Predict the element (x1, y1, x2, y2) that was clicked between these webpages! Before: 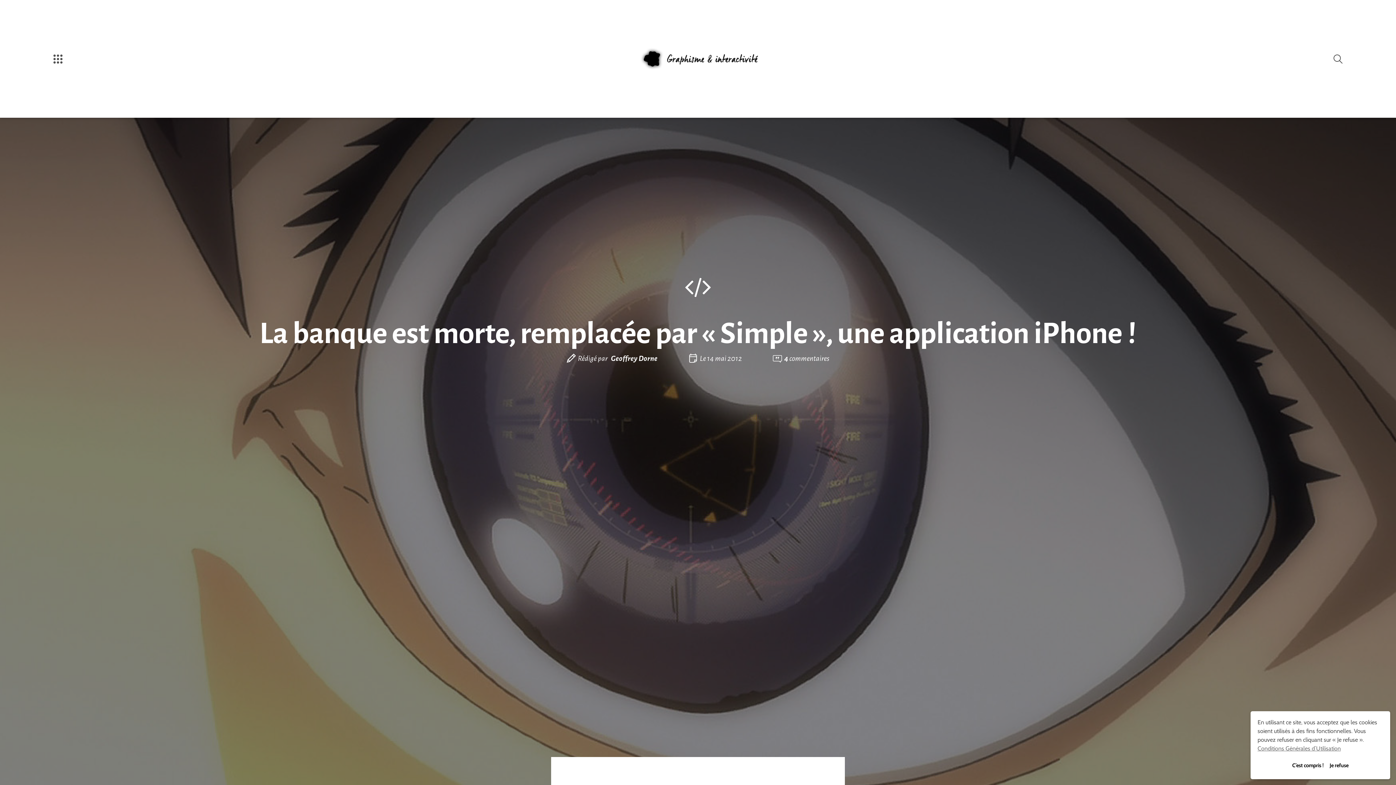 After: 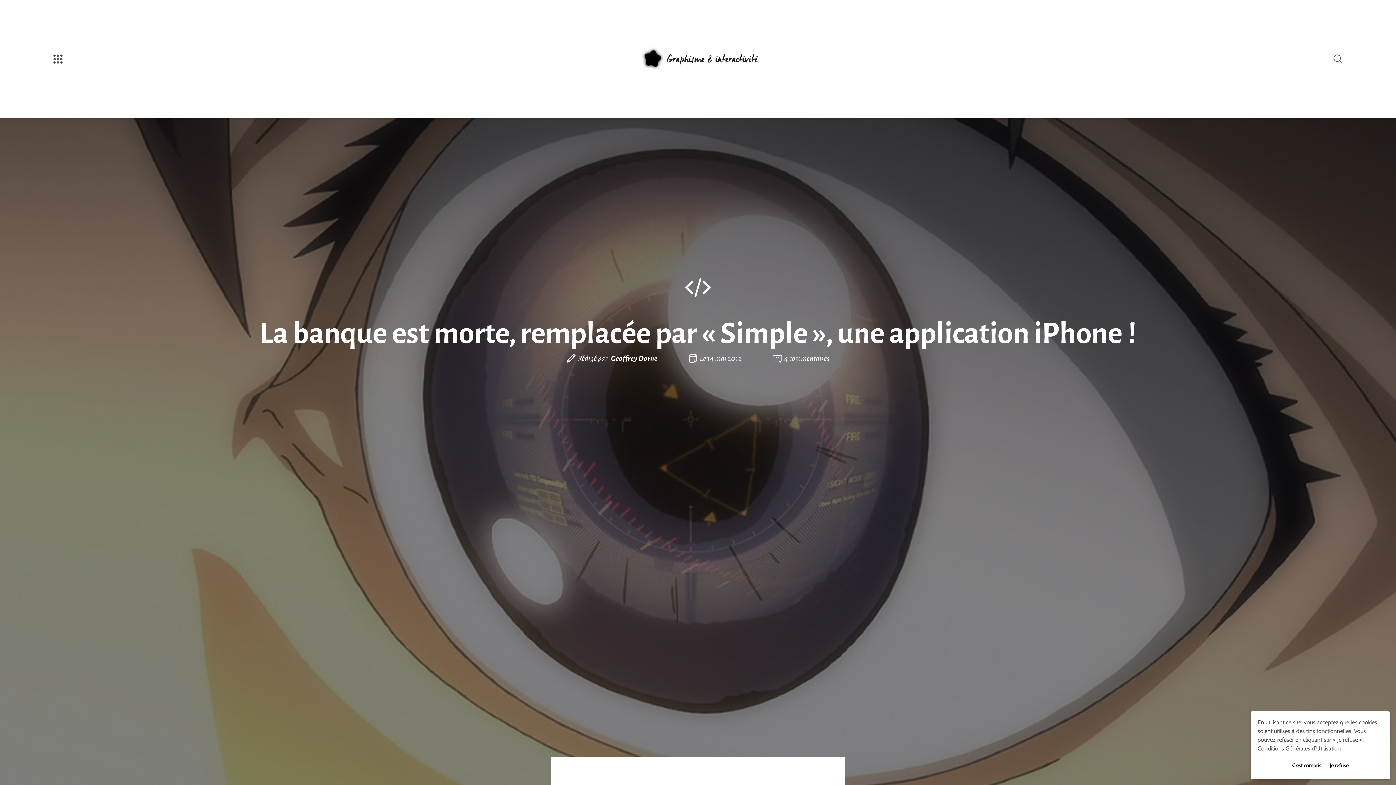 Action: label: learn more about cookies bbox: (1257, 744, 1341, 753)